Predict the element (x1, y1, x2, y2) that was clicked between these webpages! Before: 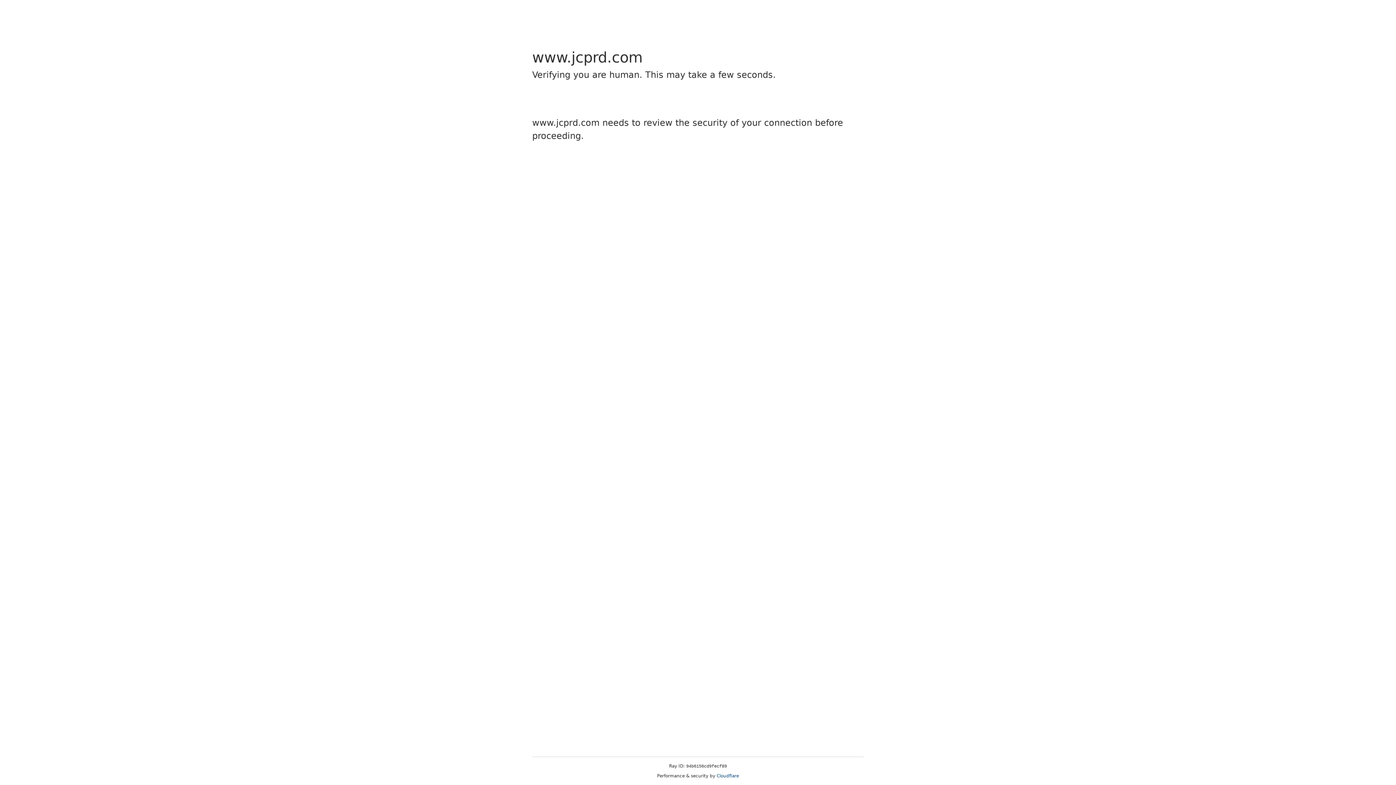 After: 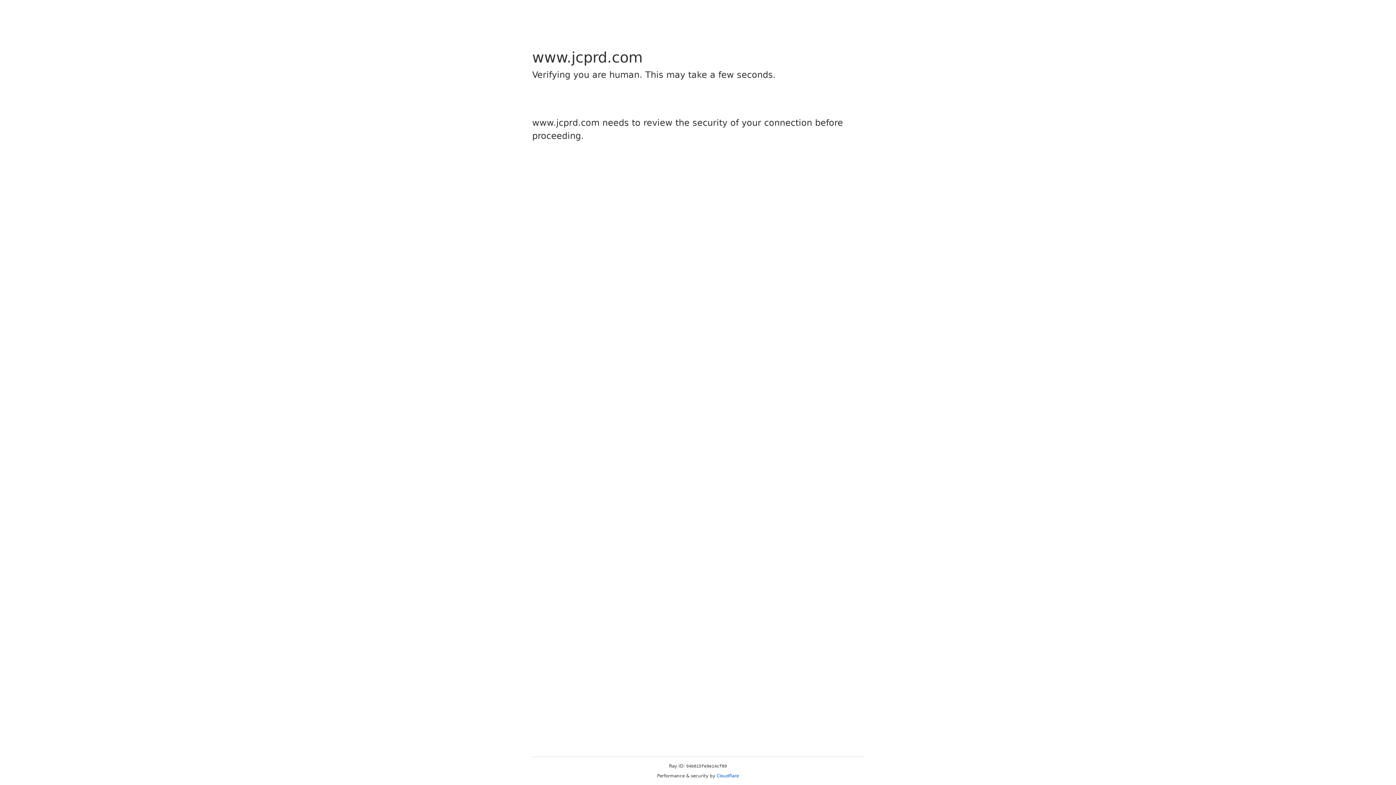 Action: label: Cloudflare bbox: (716, 773, 739, 778)